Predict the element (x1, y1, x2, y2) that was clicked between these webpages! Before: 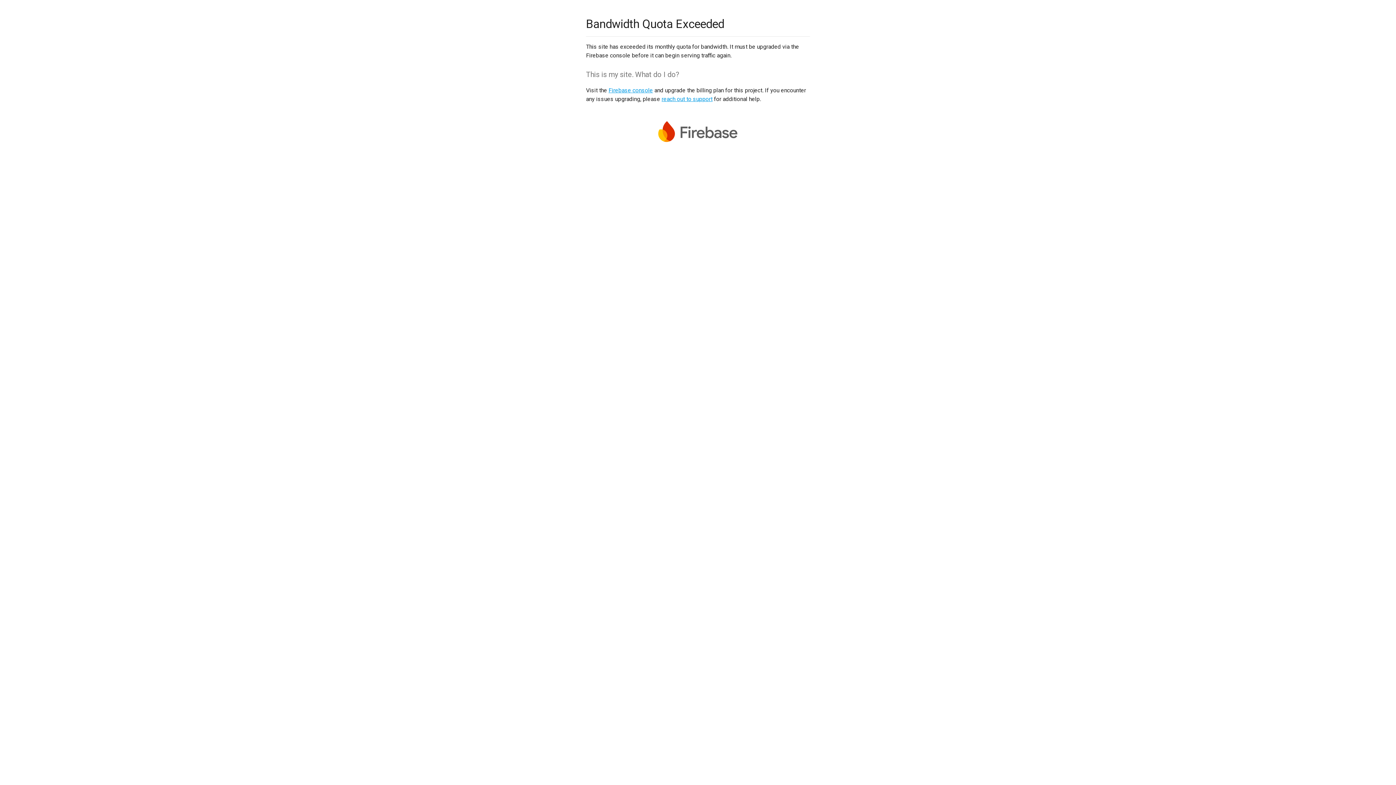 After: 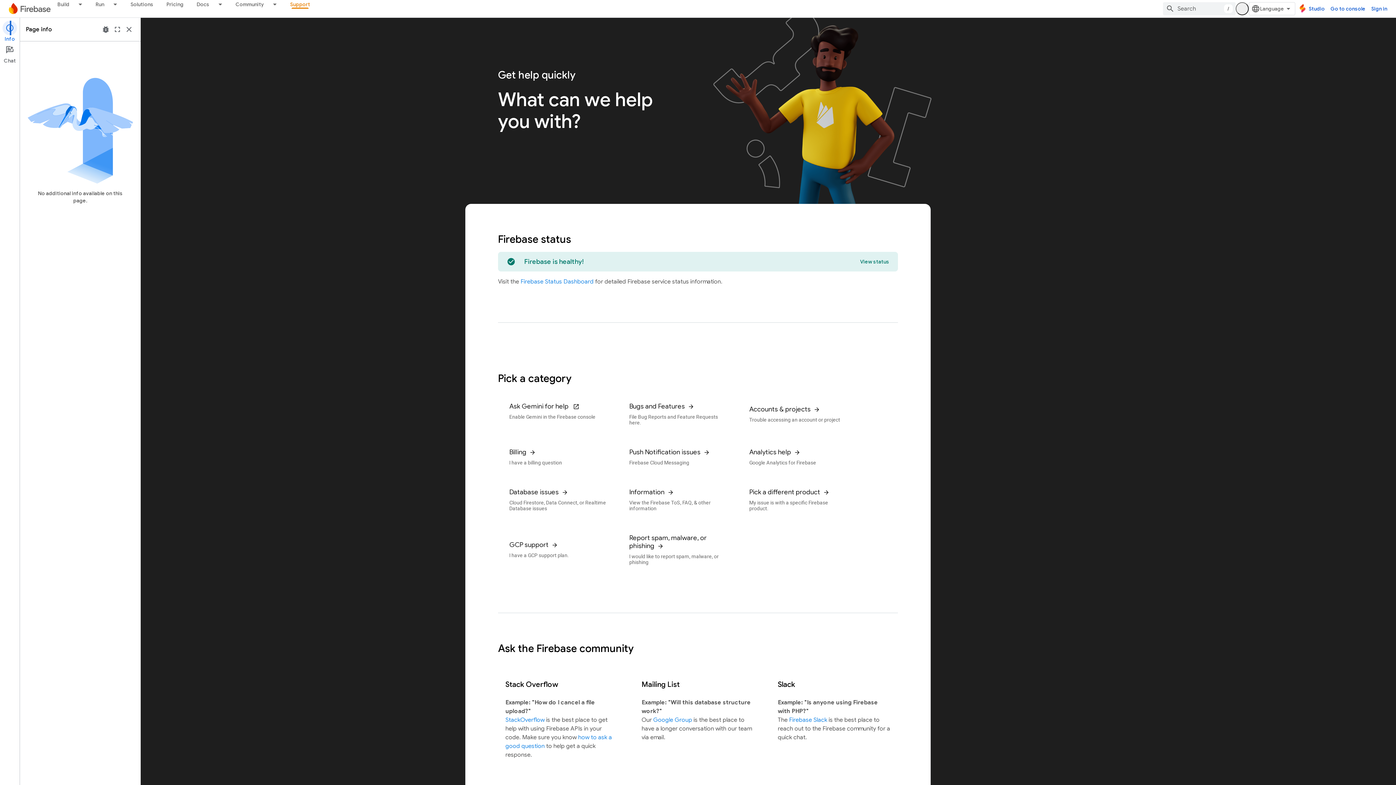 Action: bbox: (661, 95, 712, 102) label: reach out to support